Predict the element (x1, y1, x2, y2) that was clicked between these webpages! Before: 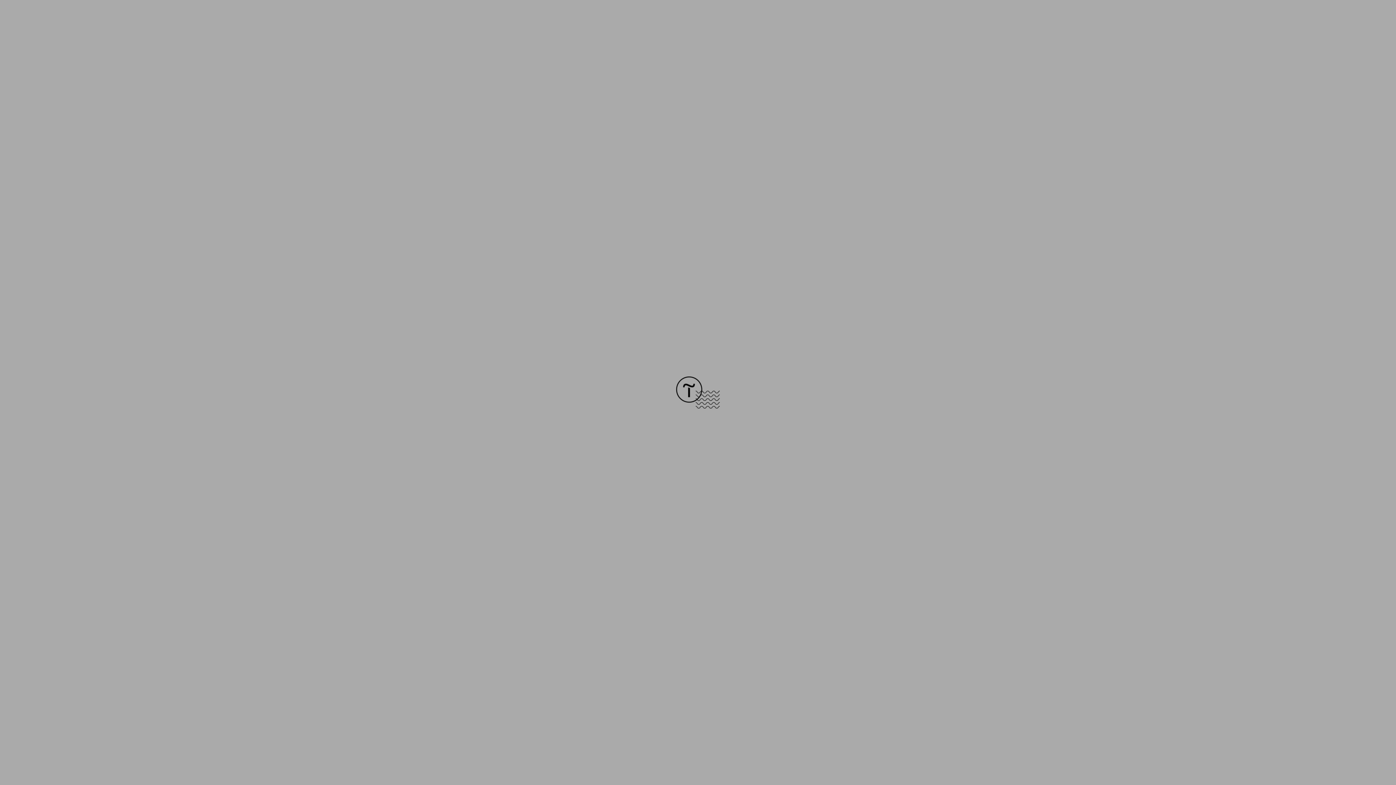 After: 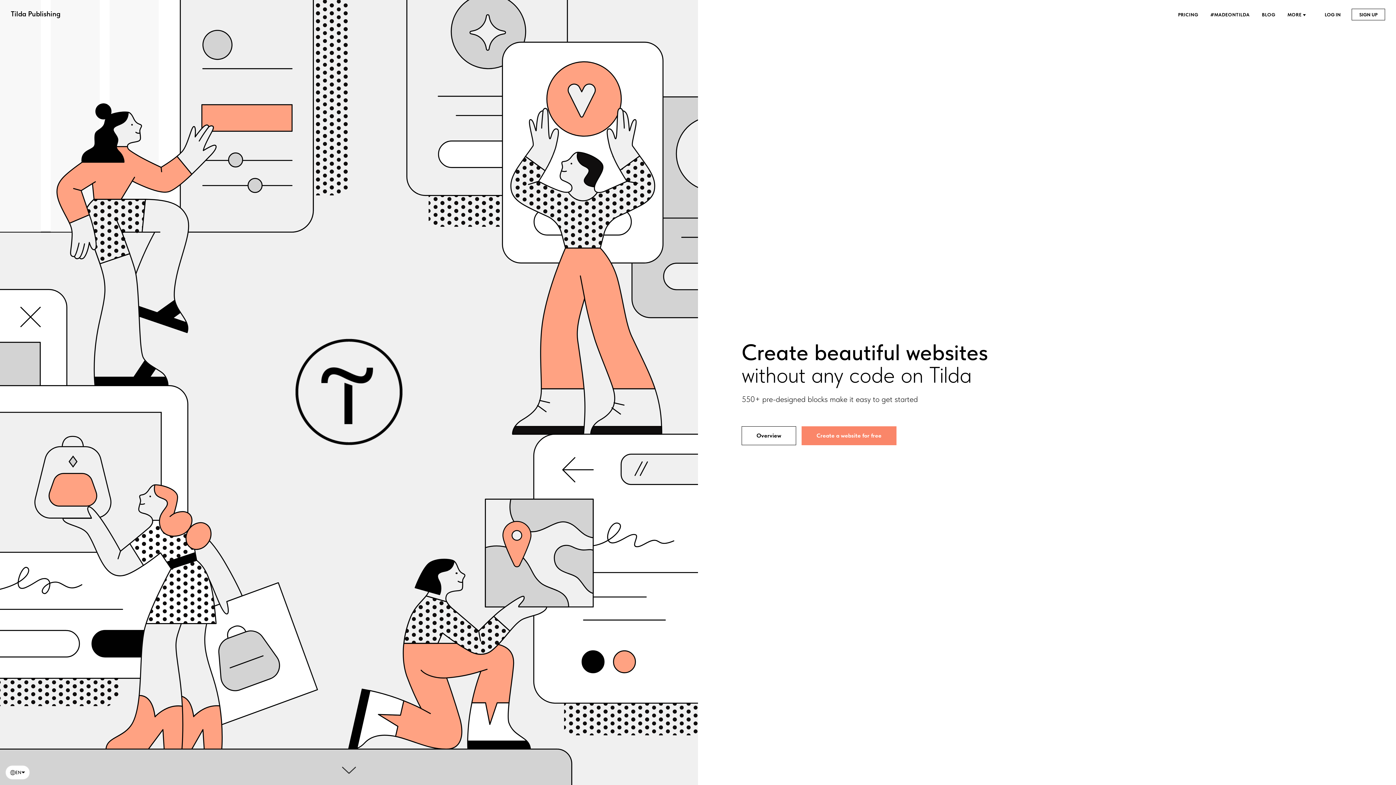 Action: bbox: (676, 403, 720, 409)